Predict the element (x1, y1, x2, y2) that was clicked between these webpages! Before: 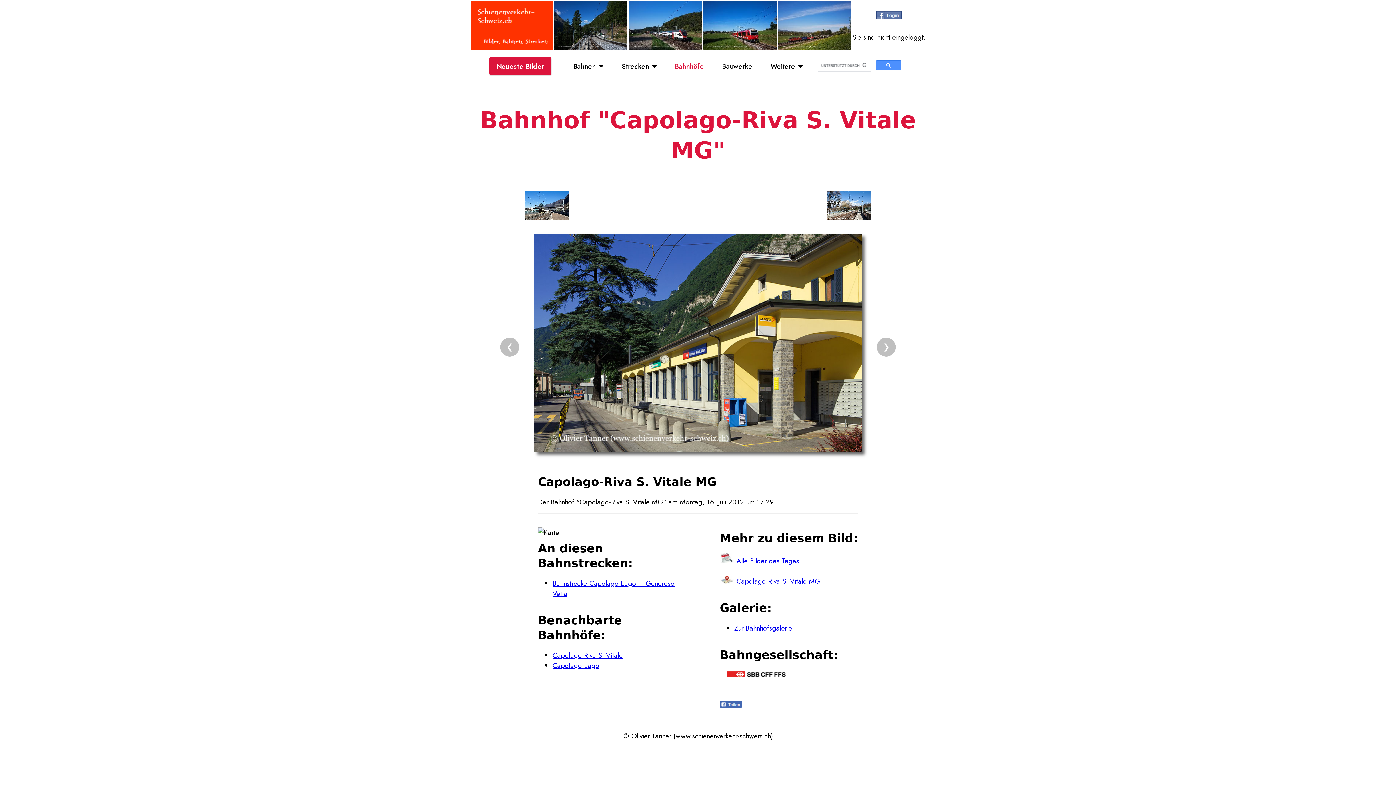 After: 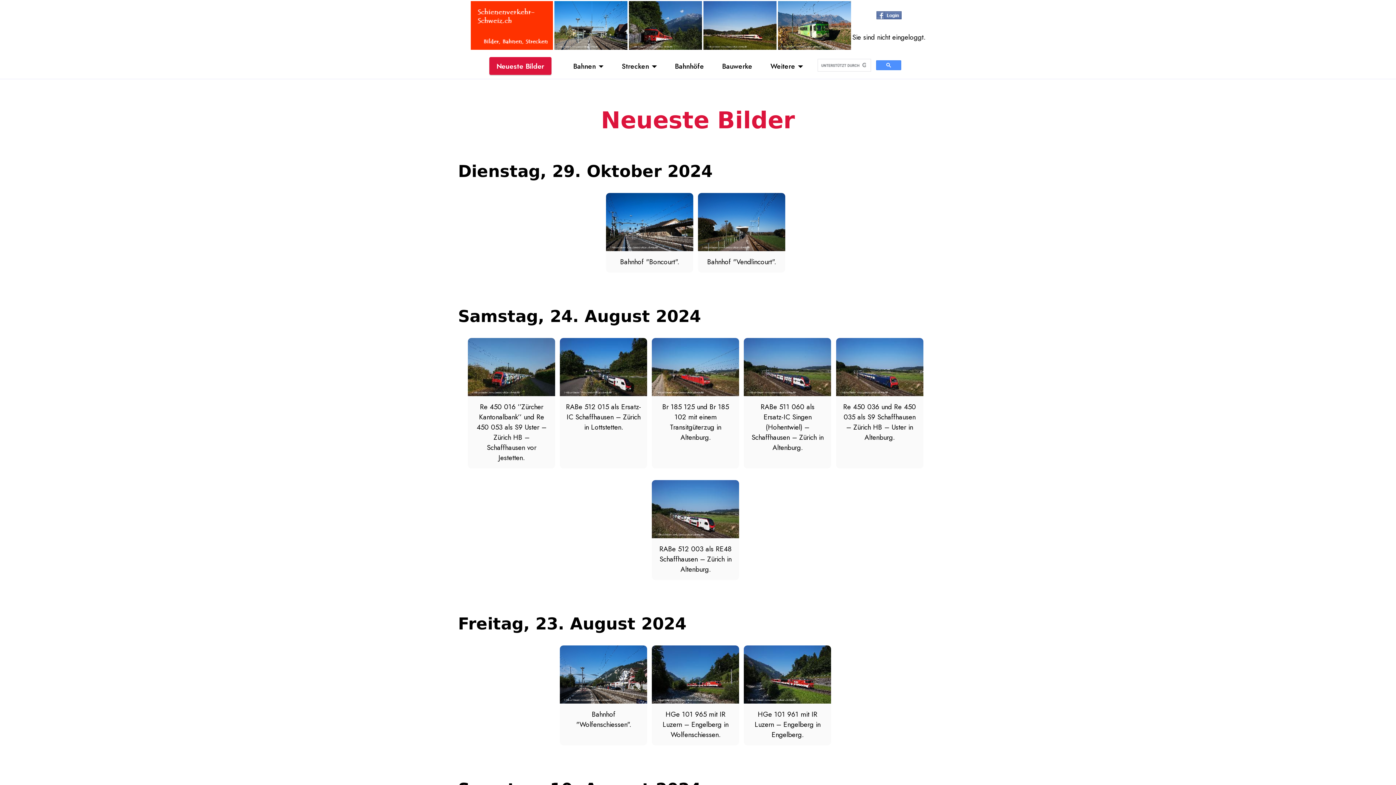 Action: bbox: (489, 57, 551, 75) label: Neueste Bilder